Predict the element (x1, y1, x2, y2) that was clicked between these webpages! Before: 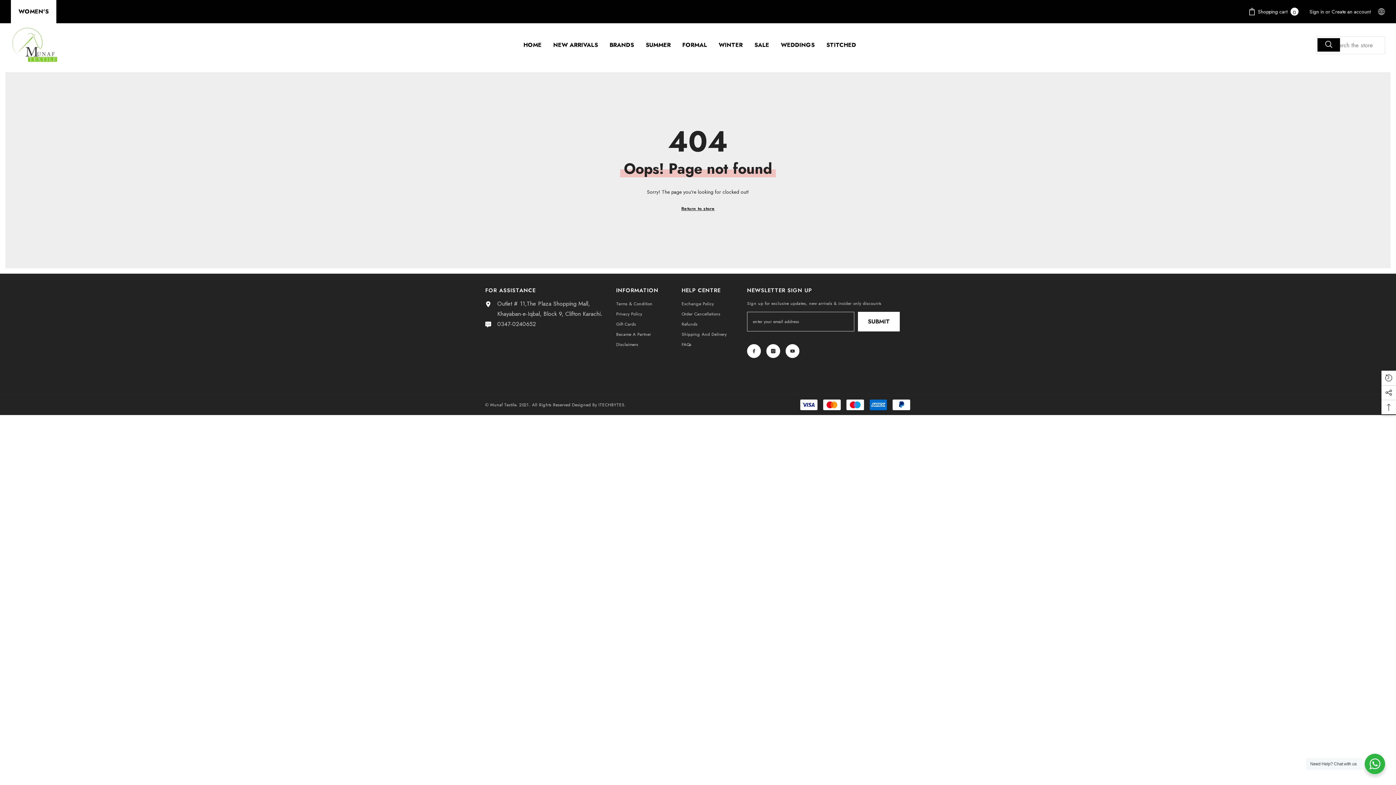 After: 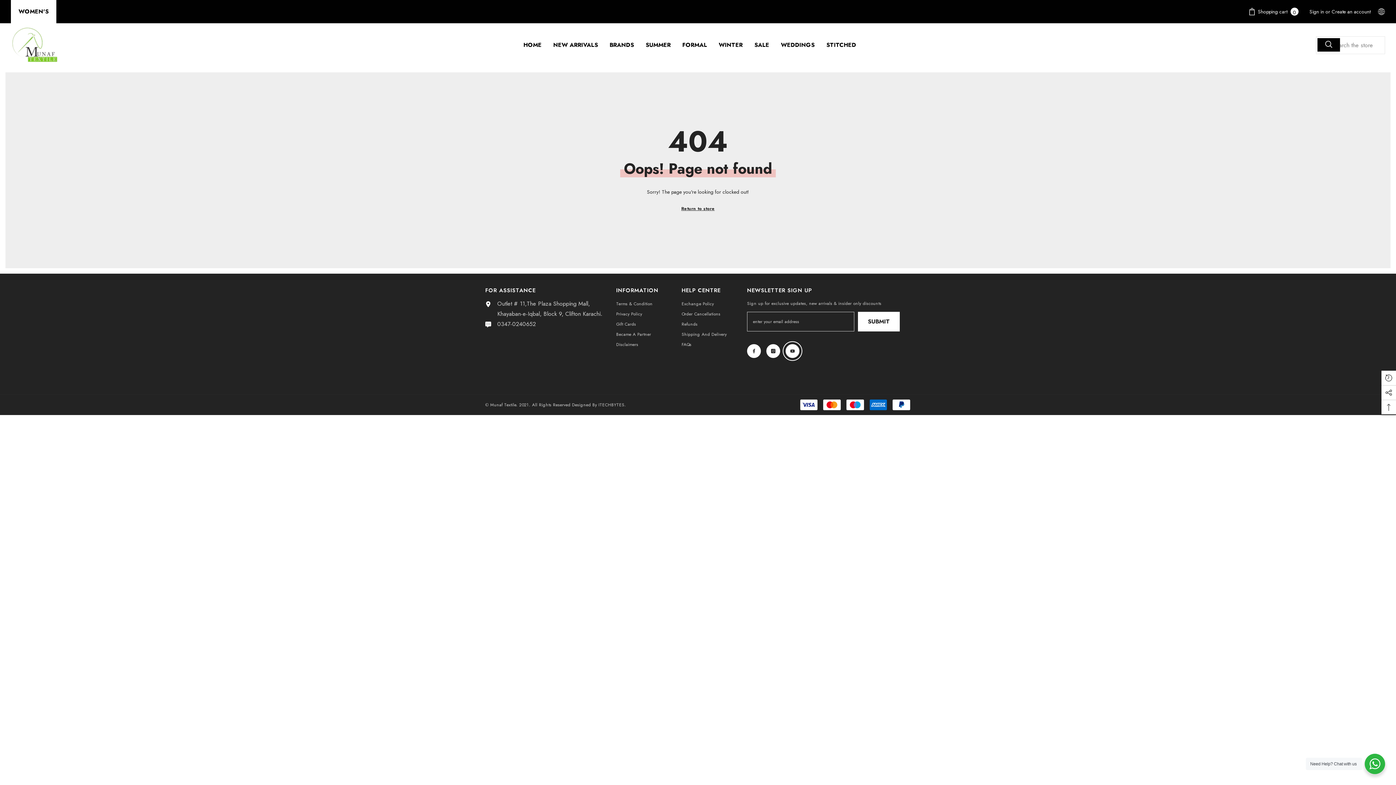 Action: bbox: (785, 344, 799, 358) label: YouTube